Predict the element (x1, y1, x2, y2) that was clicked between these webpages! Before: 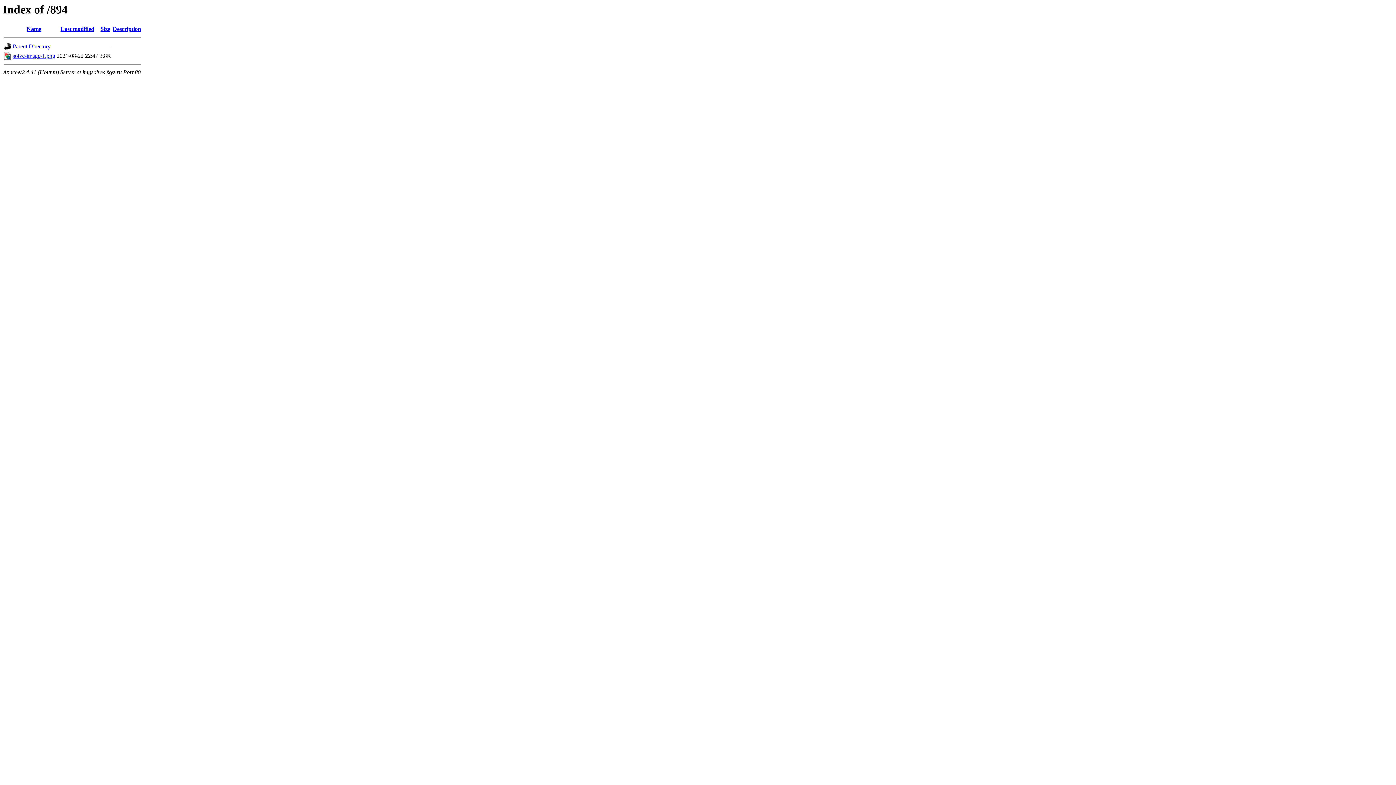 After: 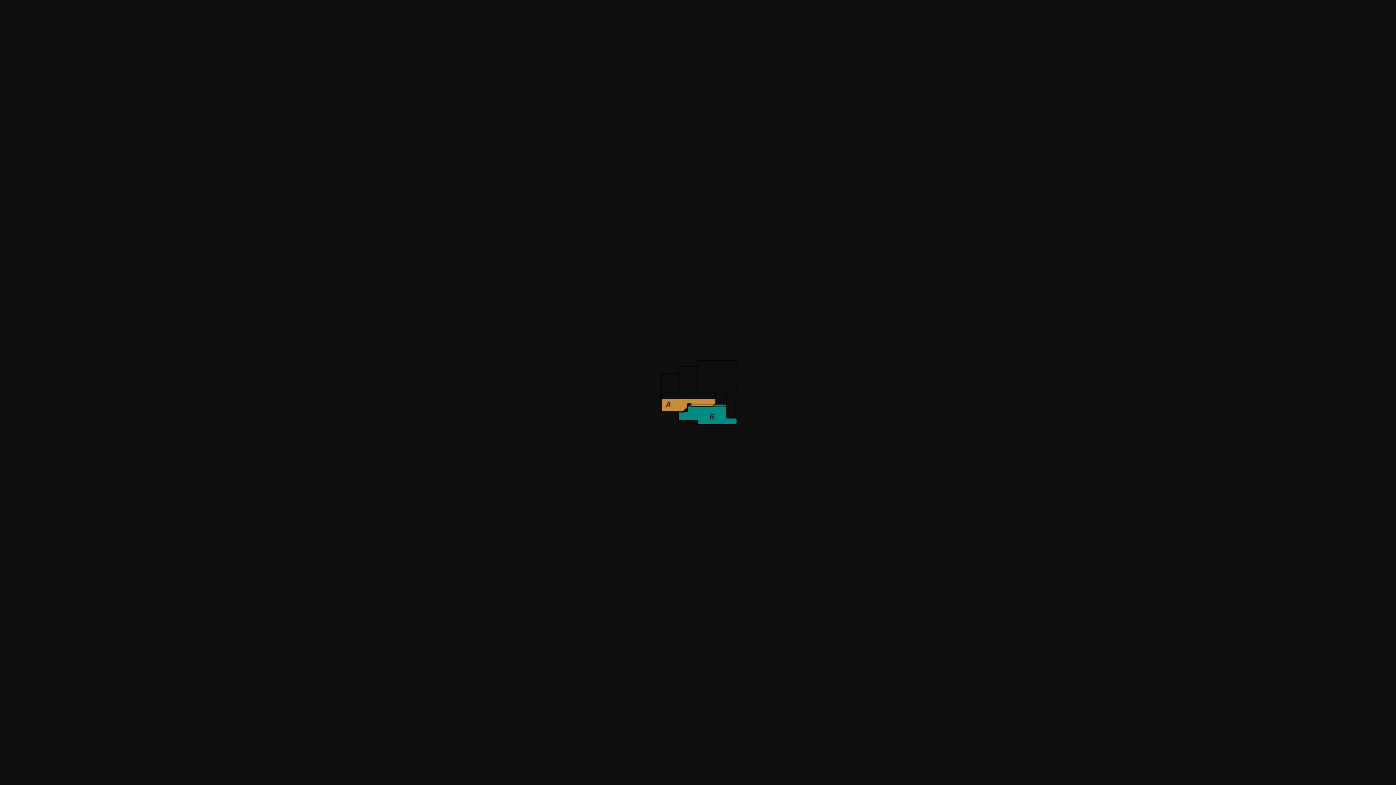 Action: bbox: (12, 52, 55, 59) label: solve-image-1.png